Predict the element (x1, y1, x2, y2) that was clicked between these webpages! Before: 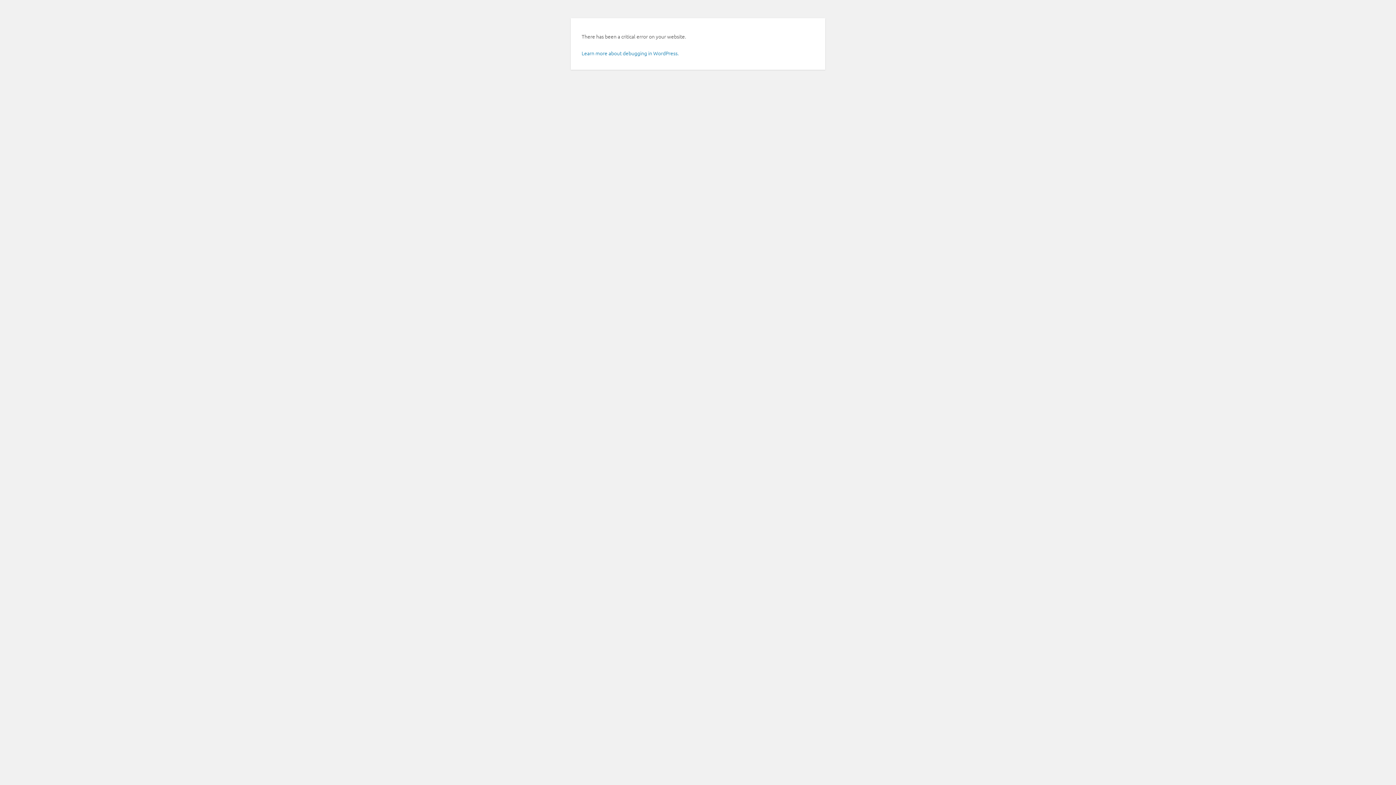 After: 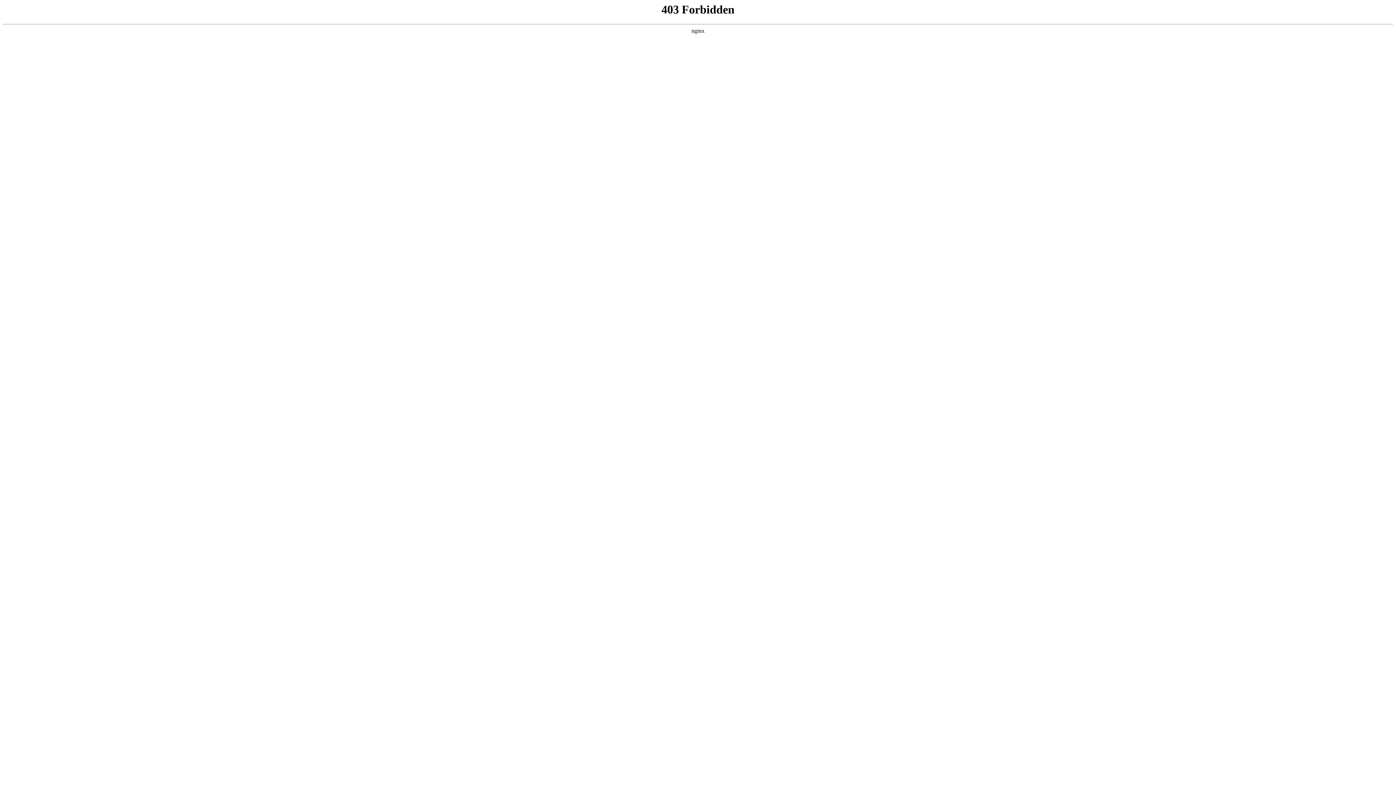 Action: label: Learn more about debugging in WordPress. bbox: (581, 49, 678, 56)